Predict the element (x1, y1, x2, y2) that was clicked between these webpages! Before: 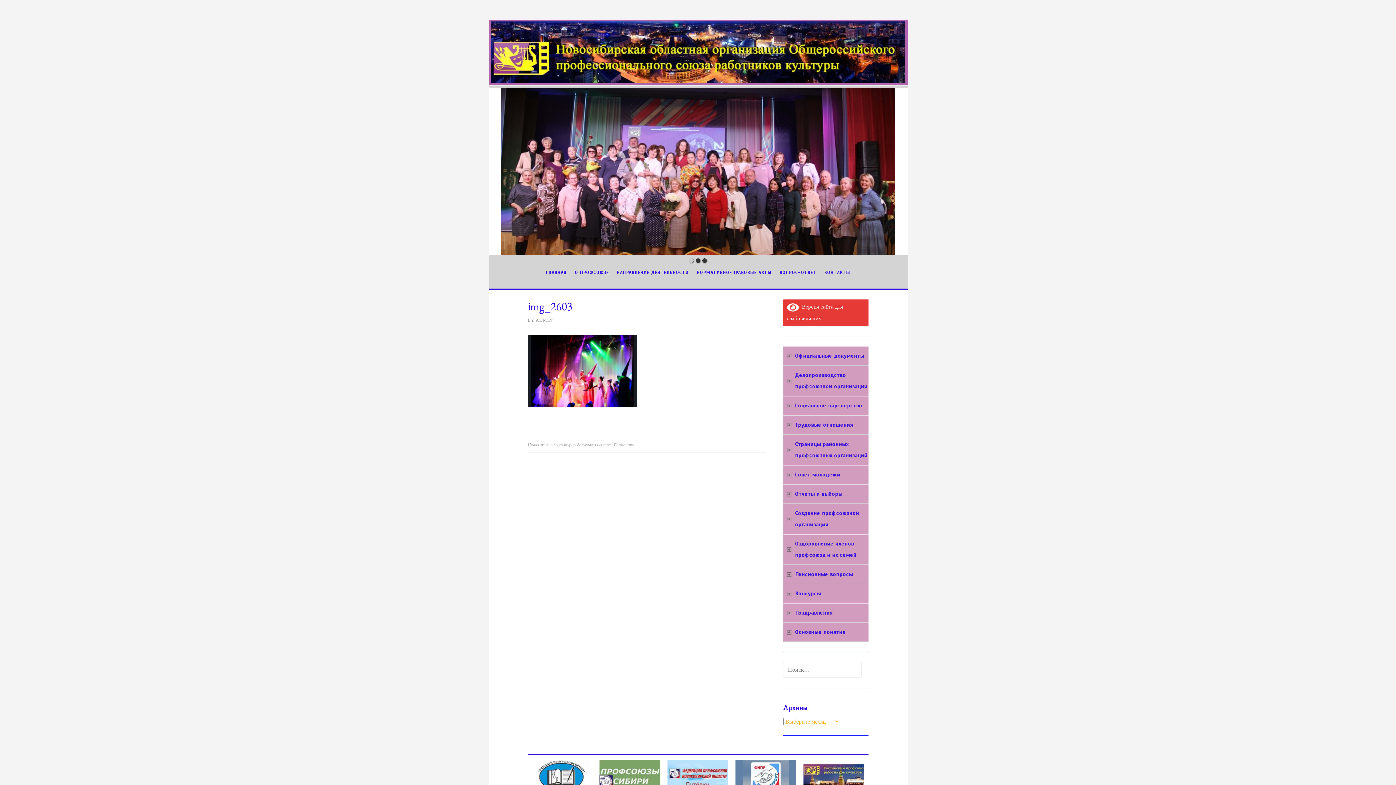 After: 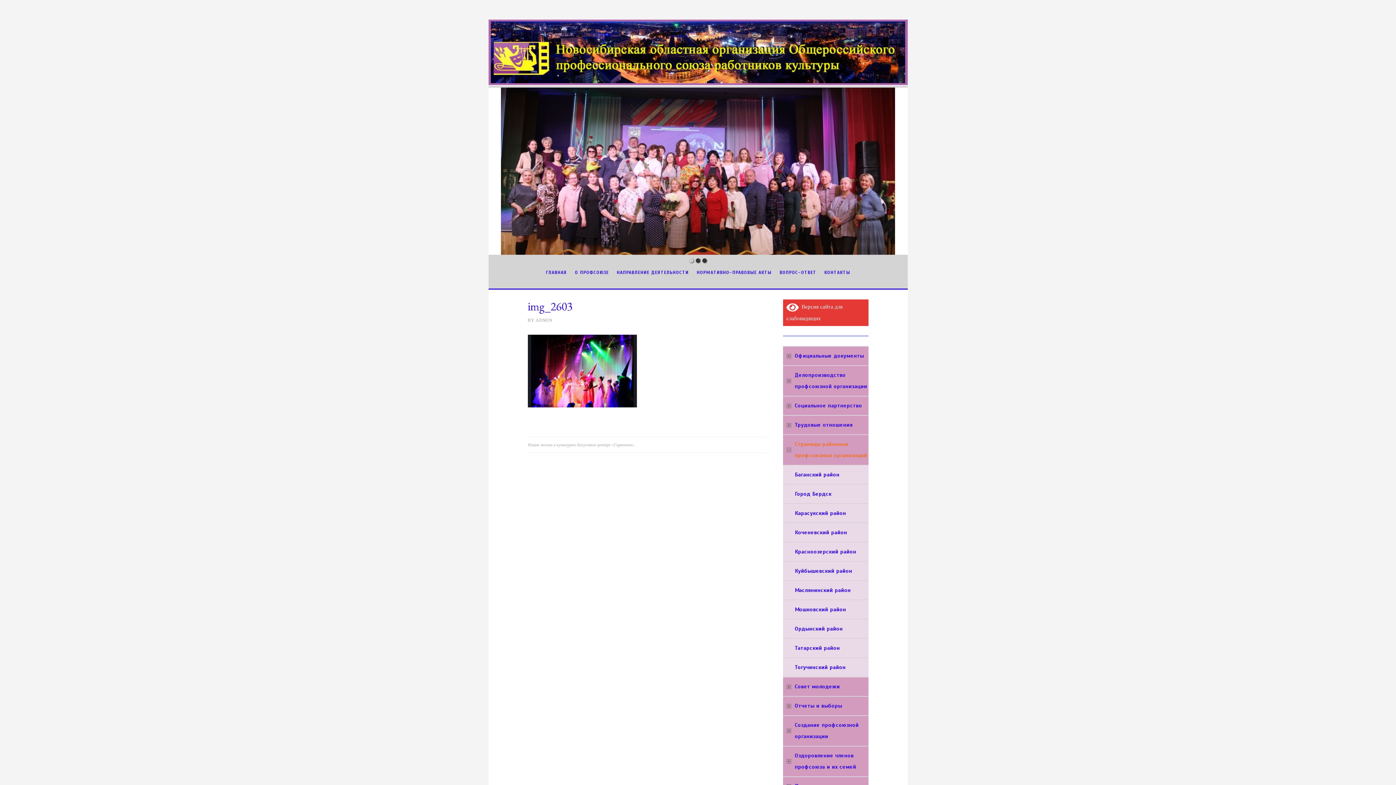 Action: bbox: (783, 434, 876, 465) label: Cтраницы районных профсоюзных организаций